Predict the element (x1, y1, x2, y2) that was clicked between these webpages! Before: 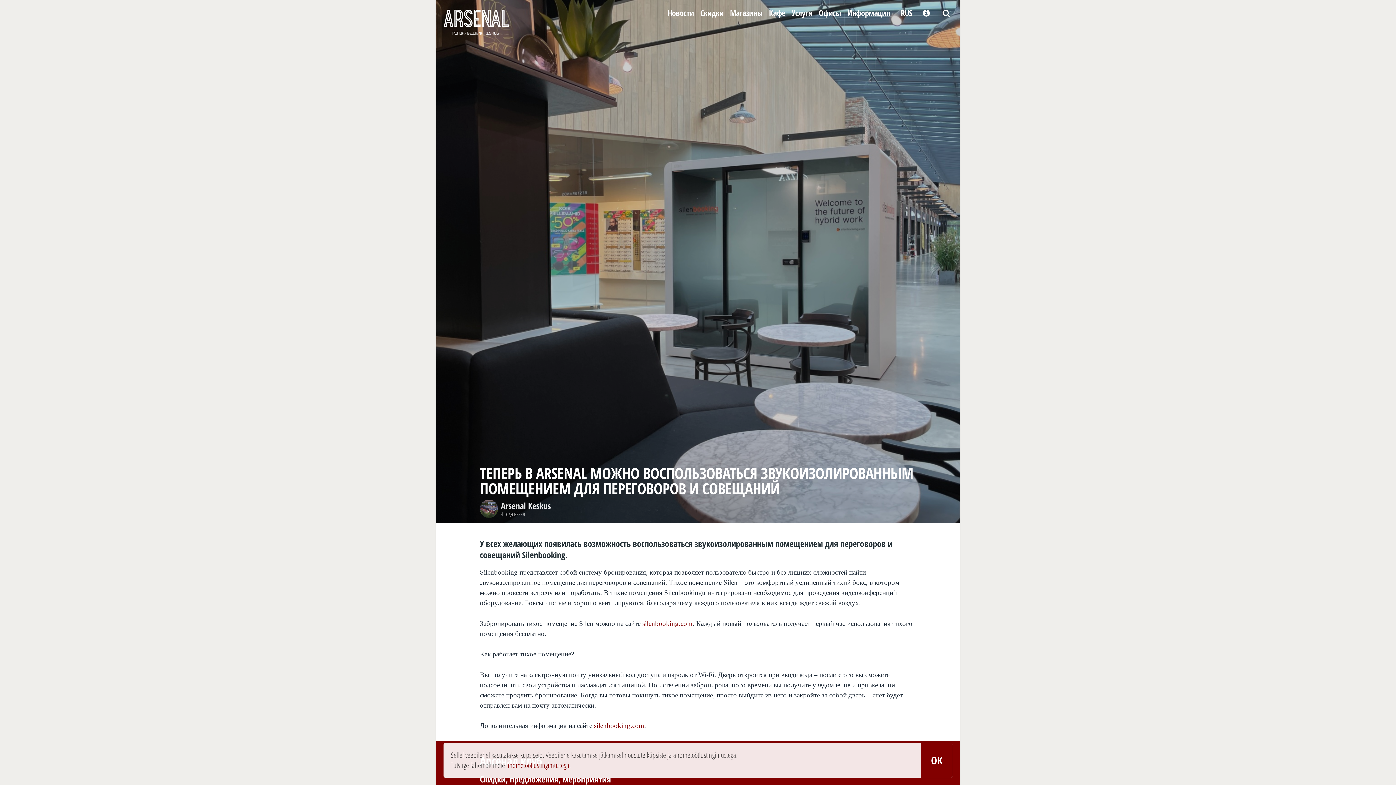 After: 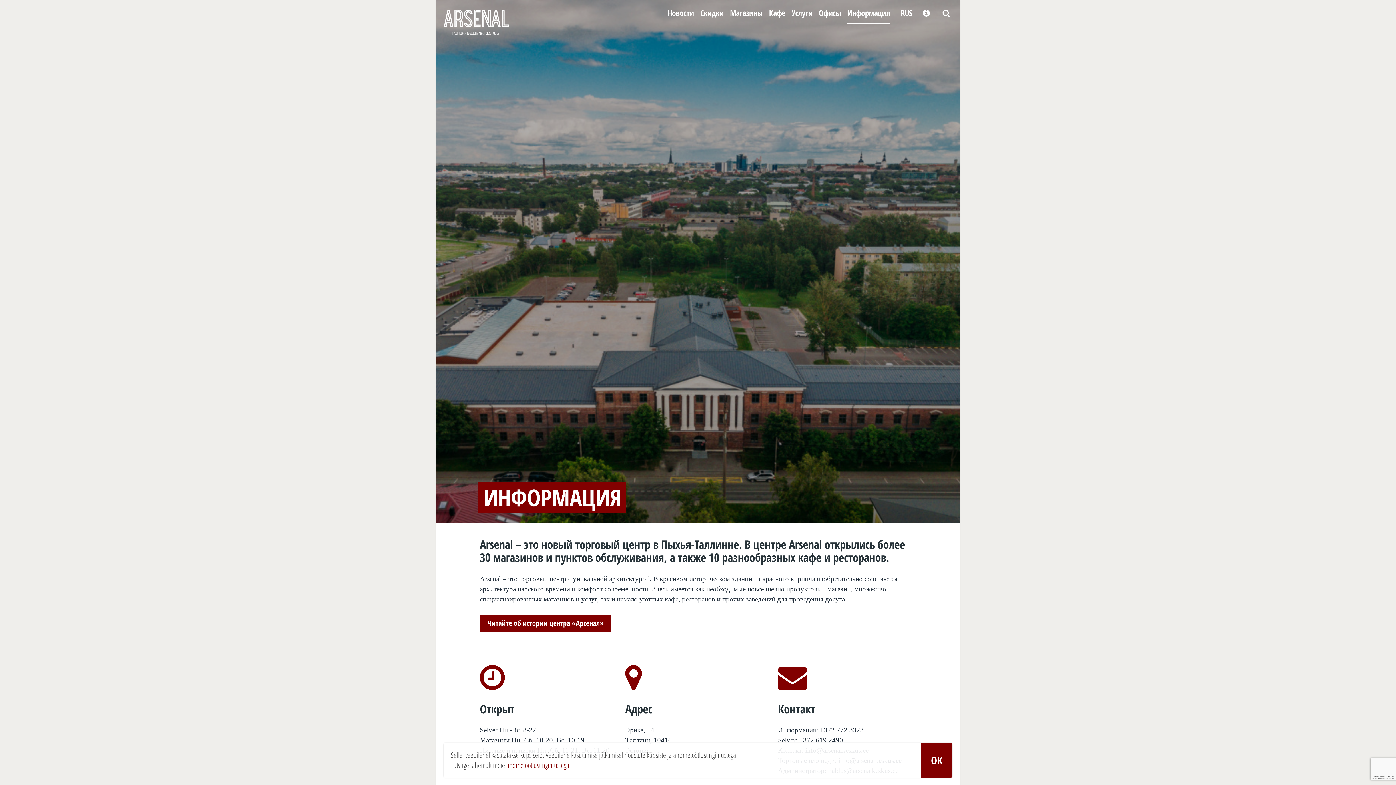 Action: bbox: (847, 0, 890, 24) label: Информация